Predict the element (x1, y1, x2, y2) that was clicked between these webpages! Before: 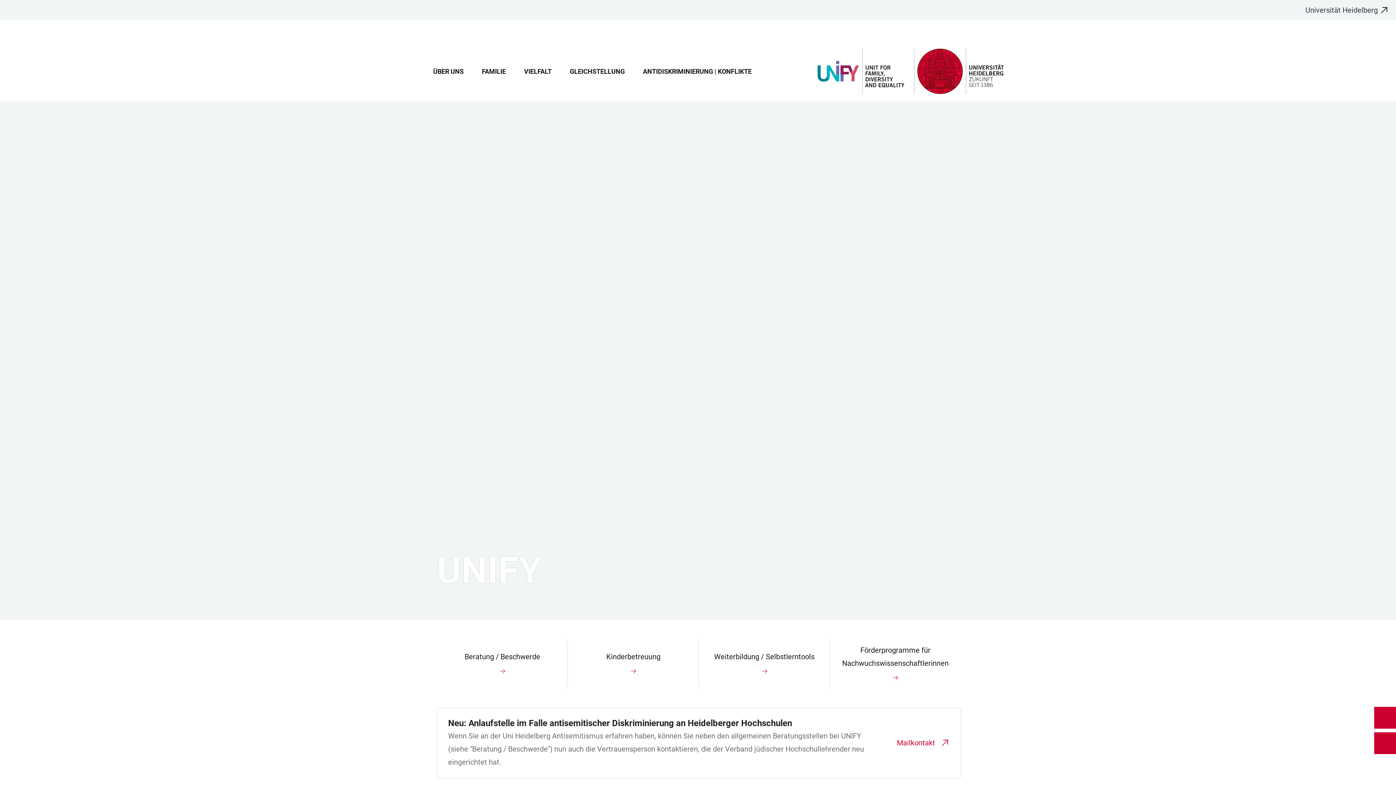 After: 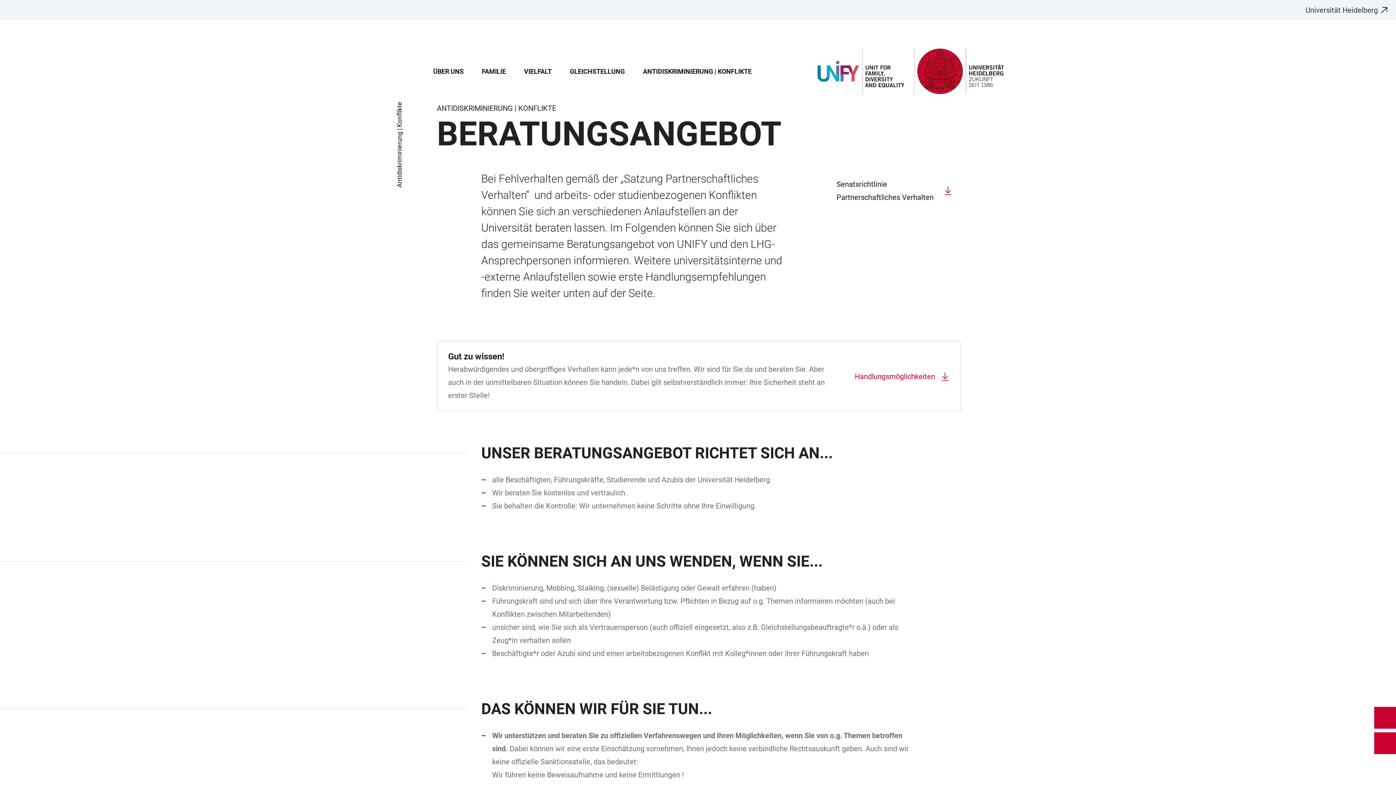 Action: bbox: (436, 636, 568, 691) label: Beratung / Beschwerde

Mehr erfahren